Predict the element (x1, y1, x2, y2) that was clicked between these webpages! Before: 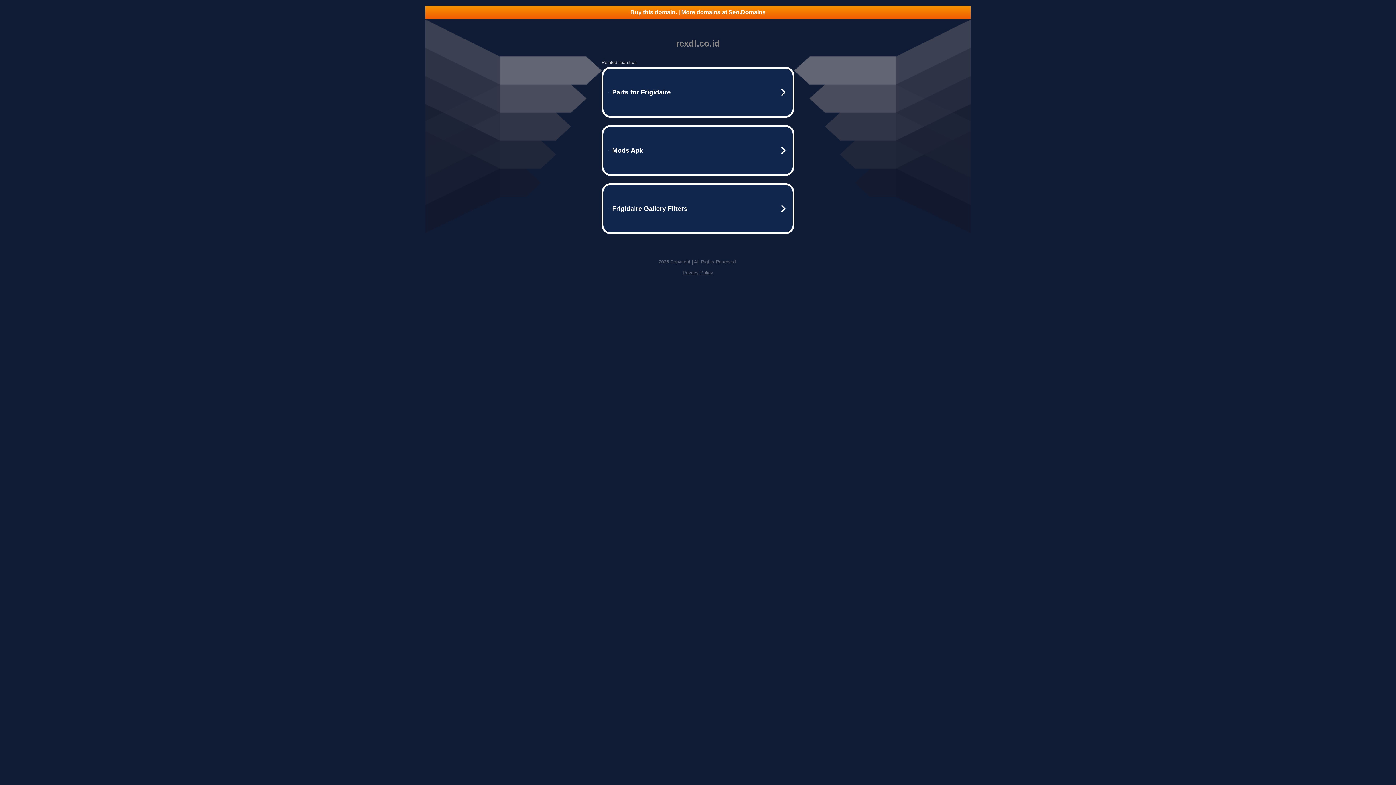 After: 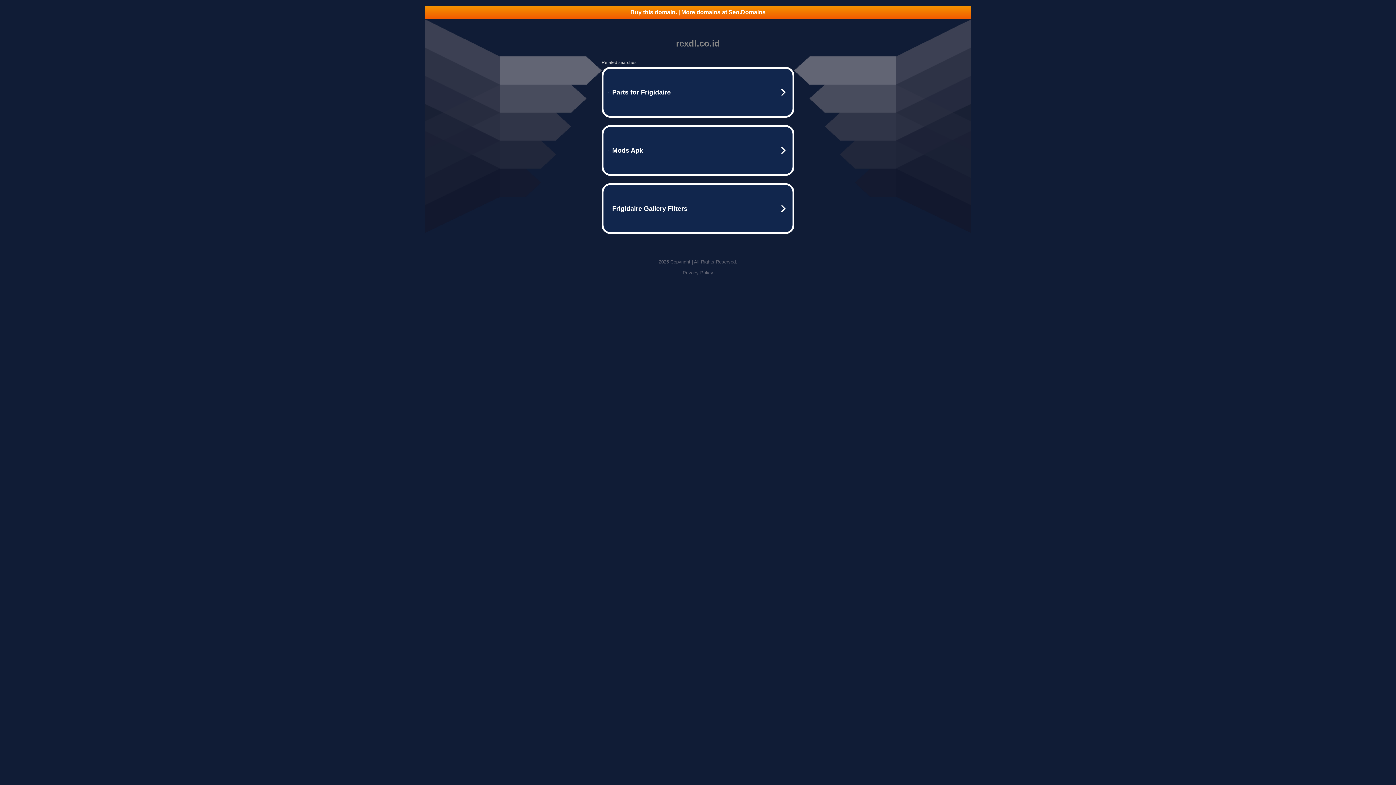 Action: label: Buy this domain. | More domains at Seo.Domains bbox: (425, 5, 970, 18)